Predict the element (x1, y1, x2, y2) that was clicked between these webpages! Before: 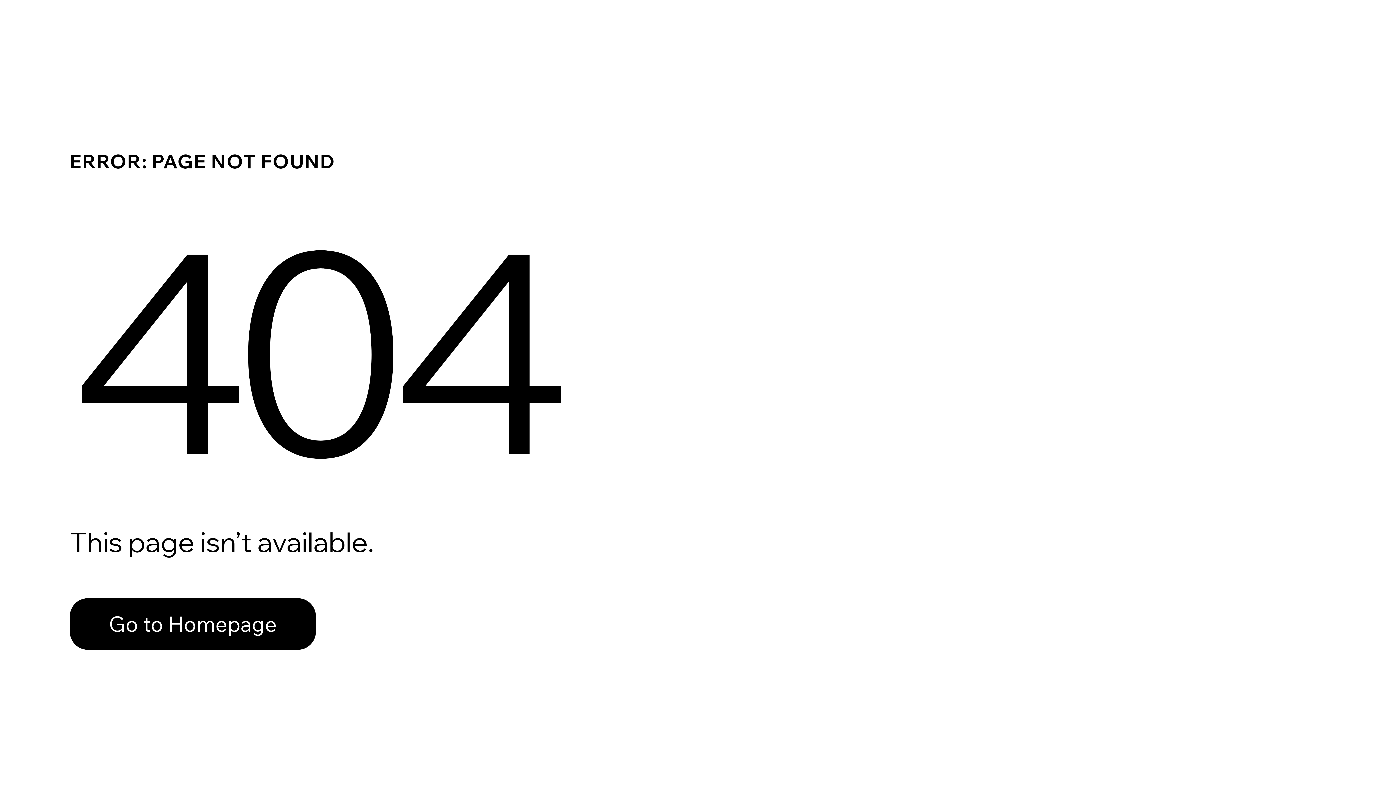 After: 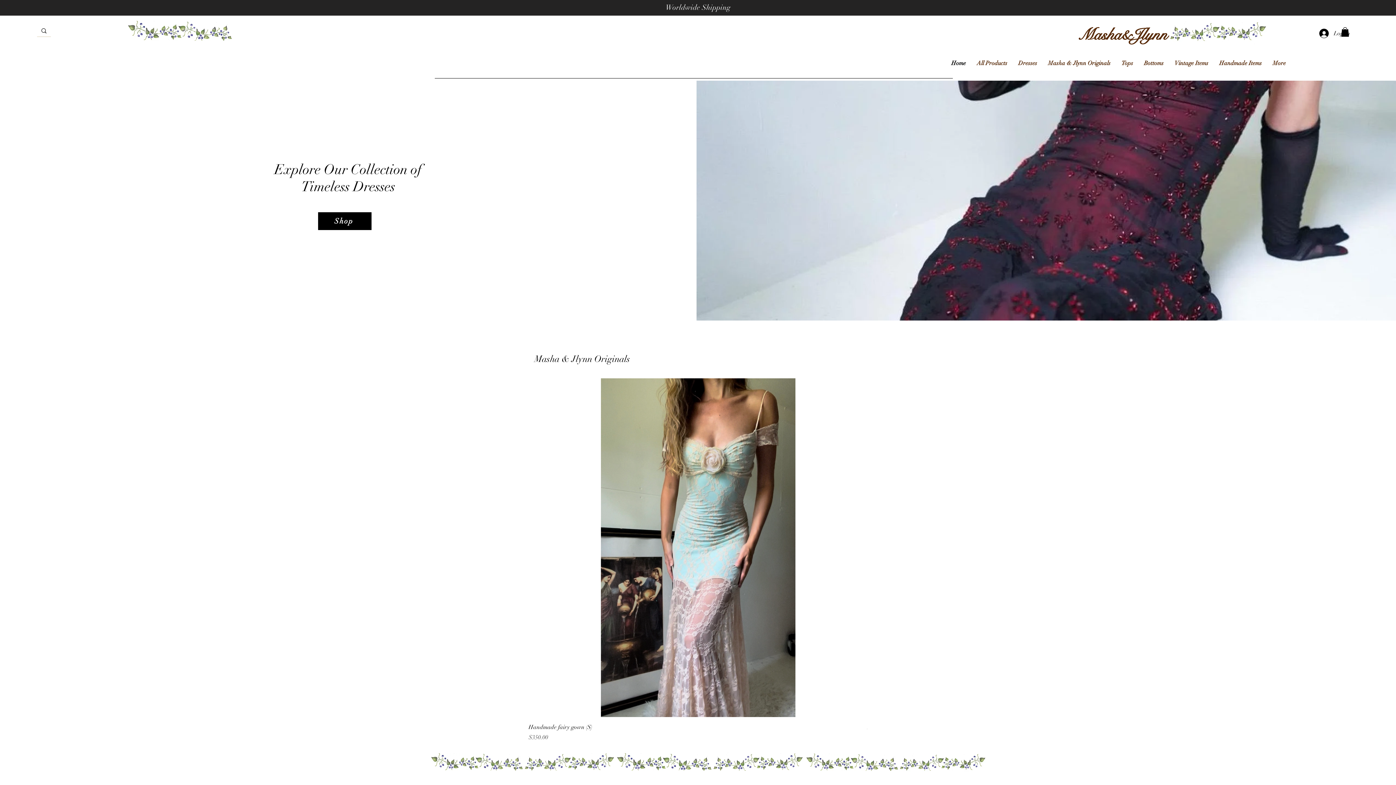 Action: bbox: (69, 582, 768, 659) label: Go to Homepage